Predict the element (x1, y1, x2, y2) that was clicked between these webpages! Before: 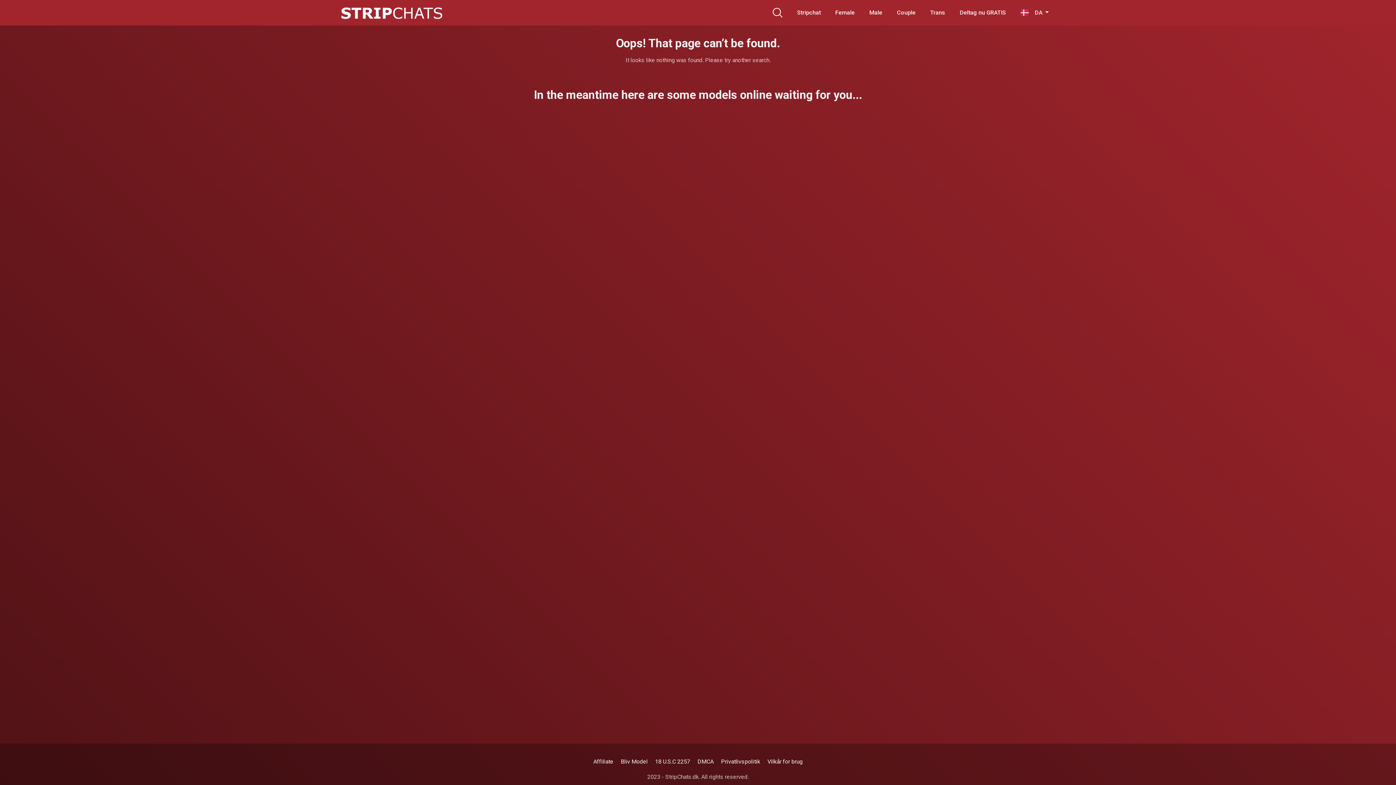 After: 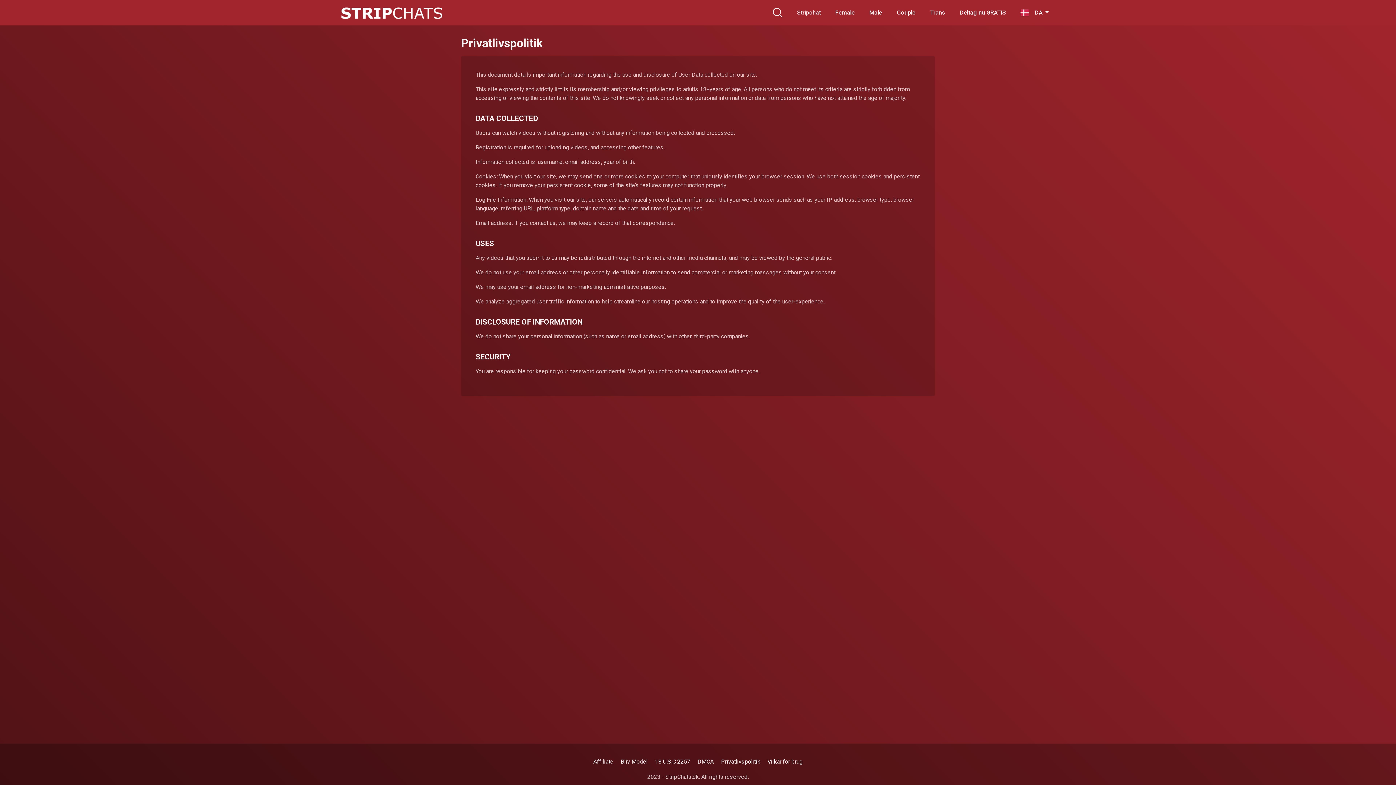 Action: label: Privatlivspolitik bbox: (721, 758, 760, 765)